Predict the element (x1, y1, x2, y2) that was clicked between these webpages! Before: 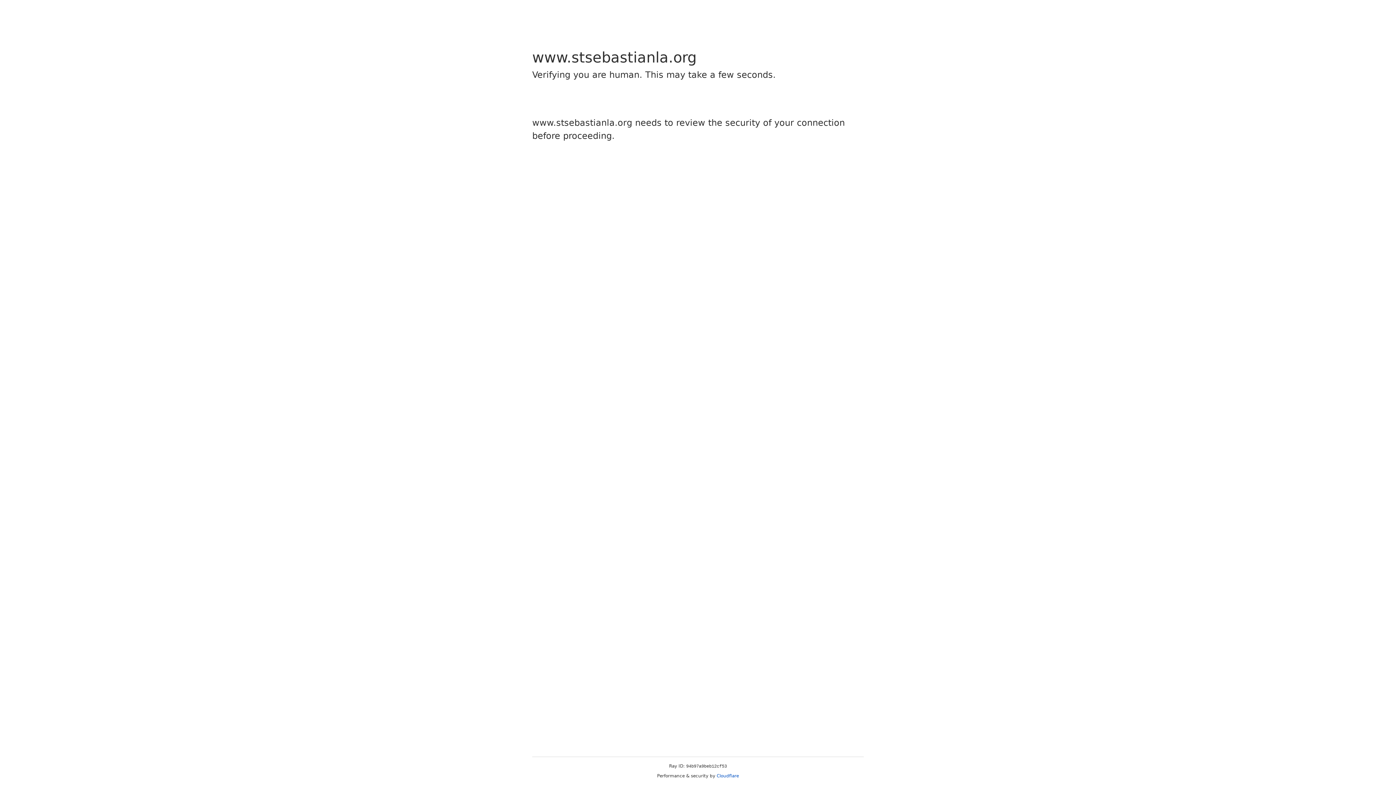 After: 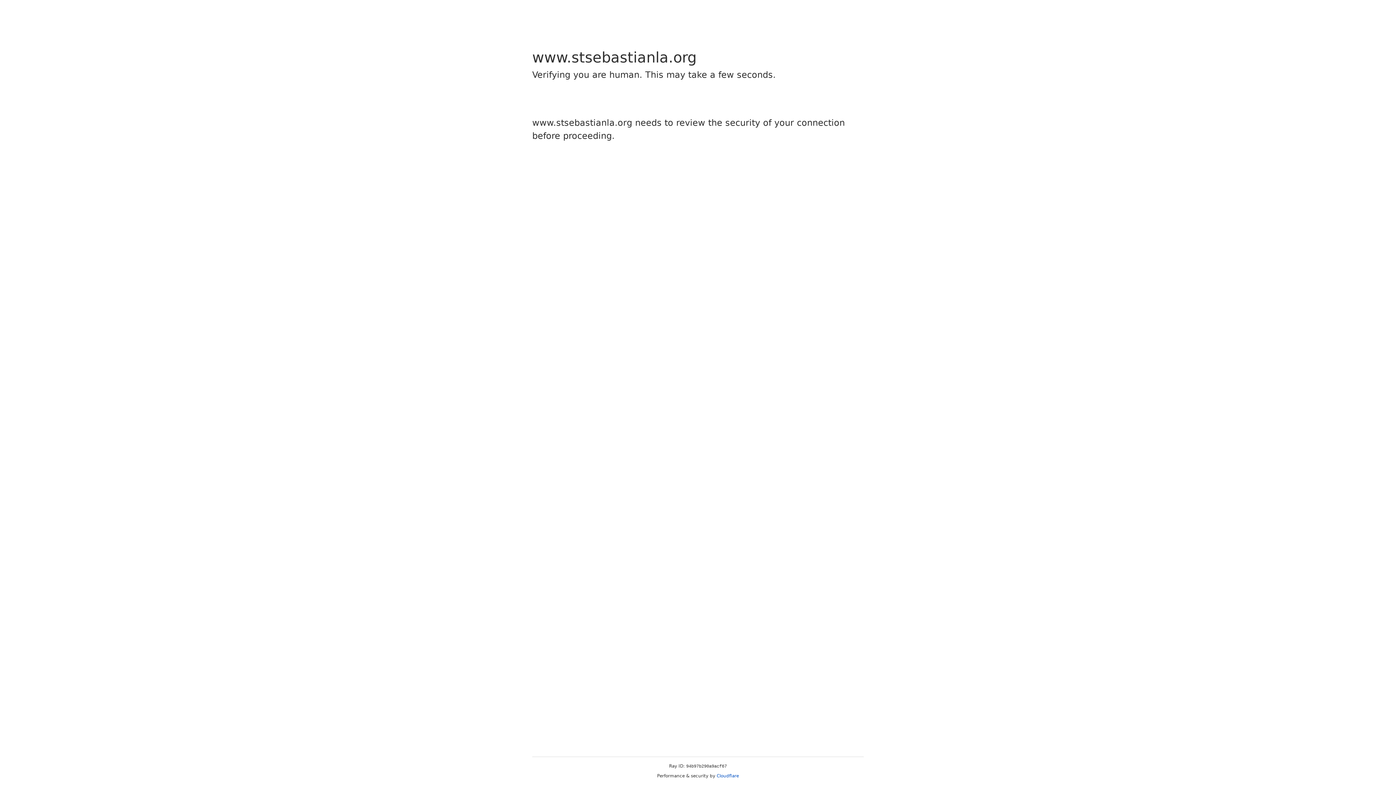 Action: bbox: (716, 773, 739, 778) label: Cloudflare